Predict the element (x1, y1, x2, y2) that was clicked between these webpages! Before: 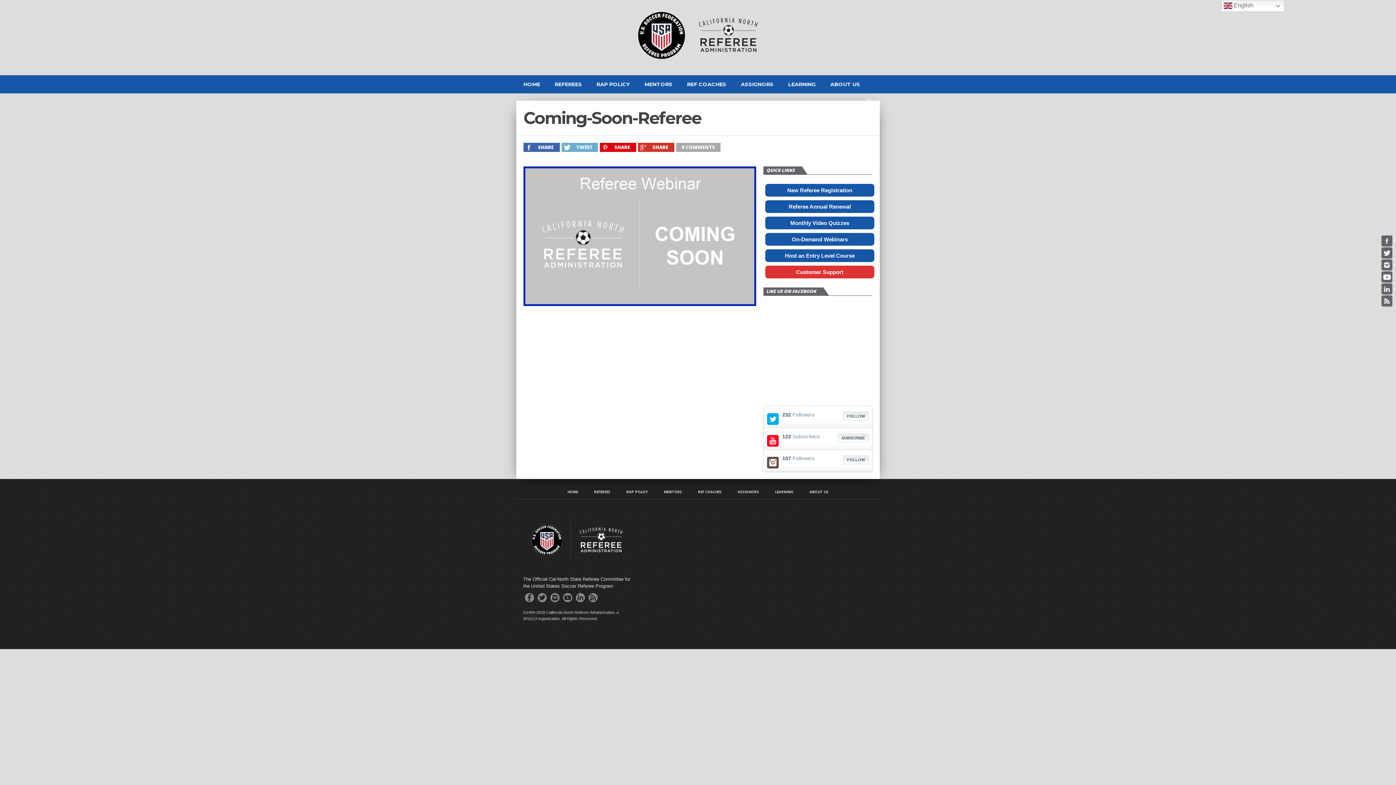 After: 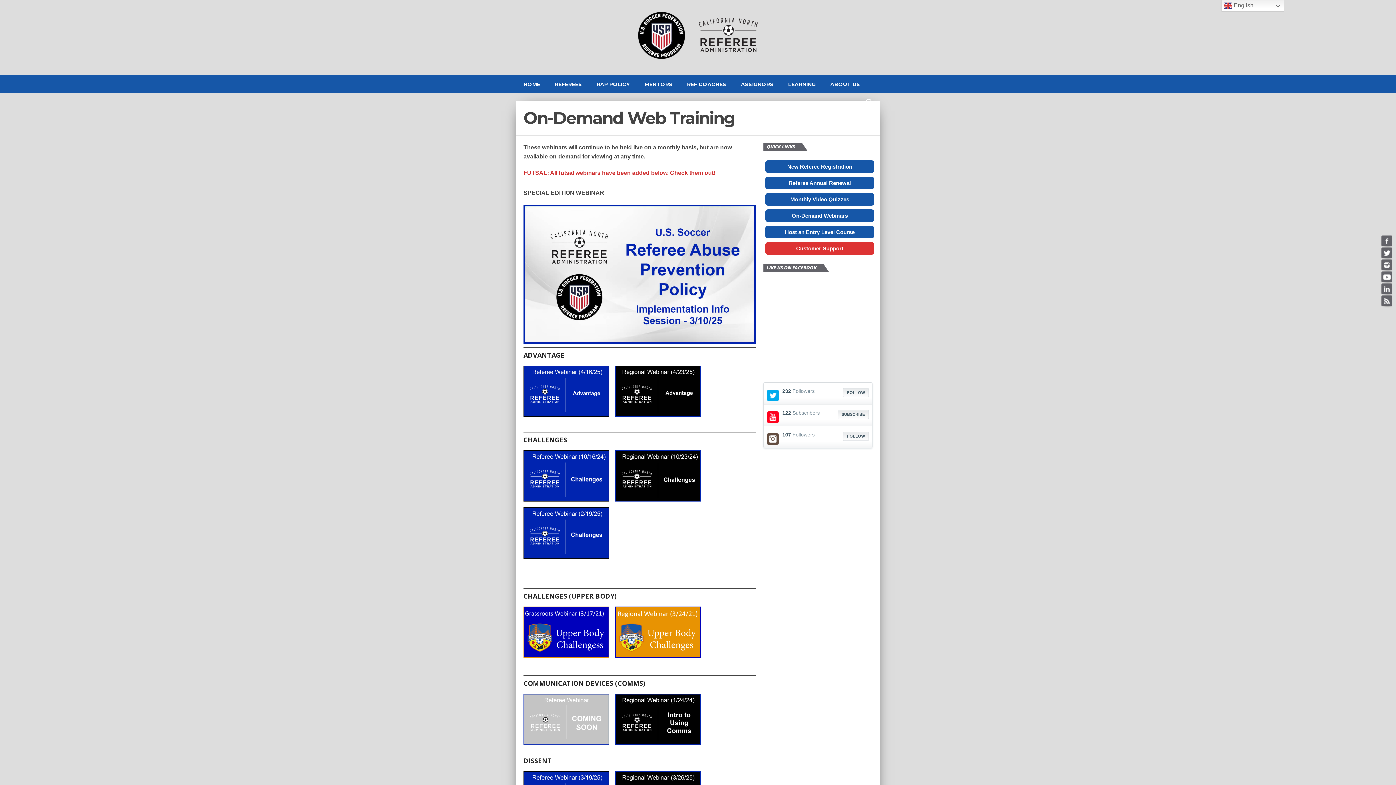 Action: label: On-Demand Webinars bbox: (765, 233, 874, 245)